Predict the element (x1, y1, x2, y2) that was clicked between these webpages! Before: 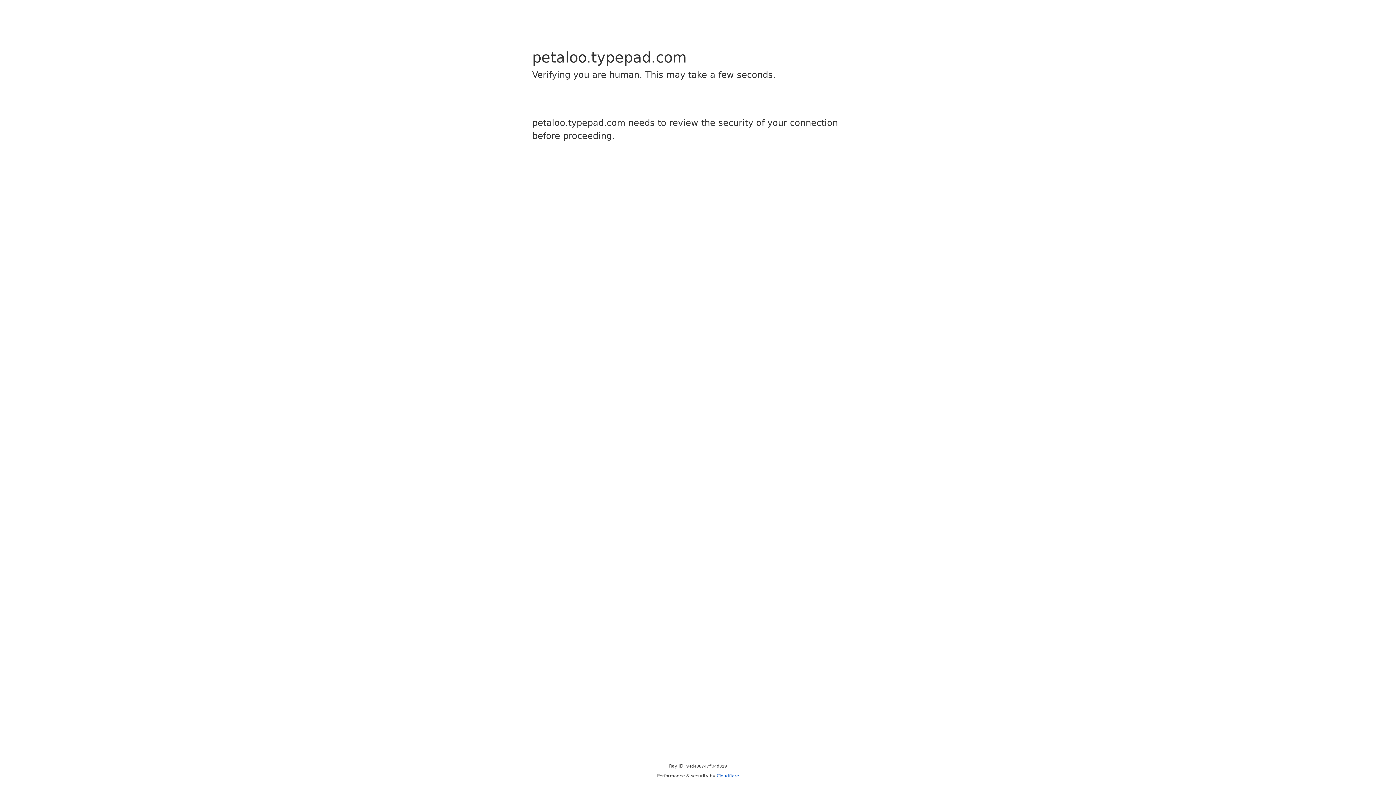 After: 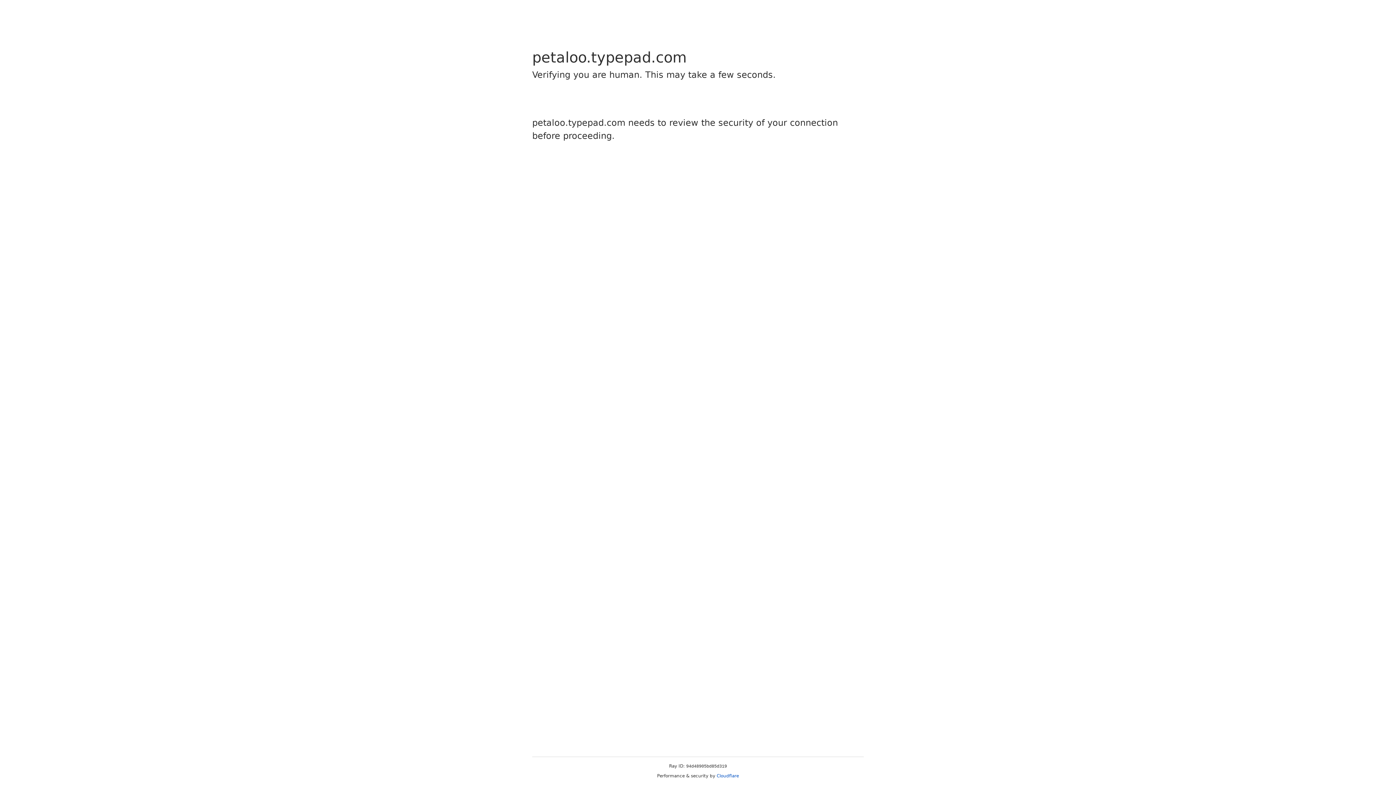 Action: bbox: (716, 773, 739, 778) label: Cloudflare